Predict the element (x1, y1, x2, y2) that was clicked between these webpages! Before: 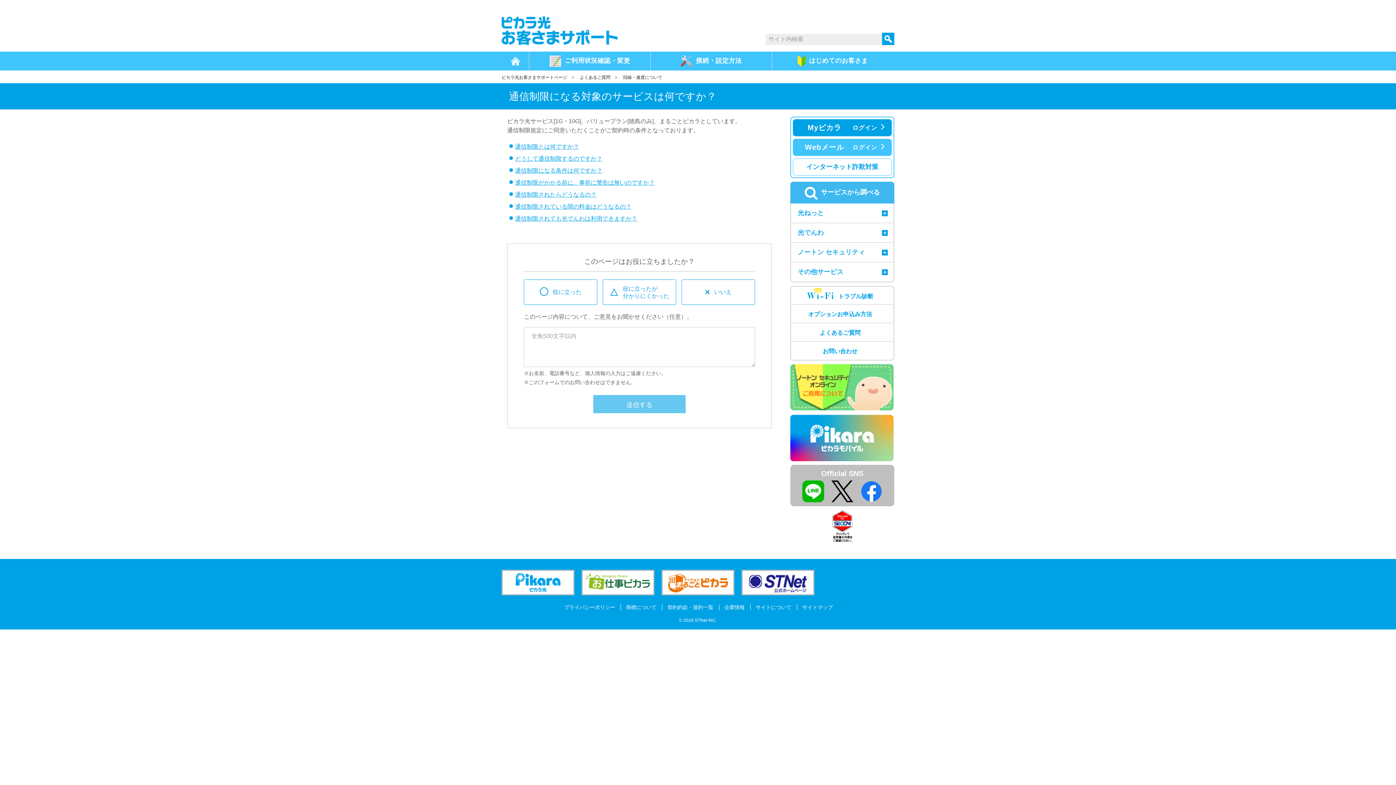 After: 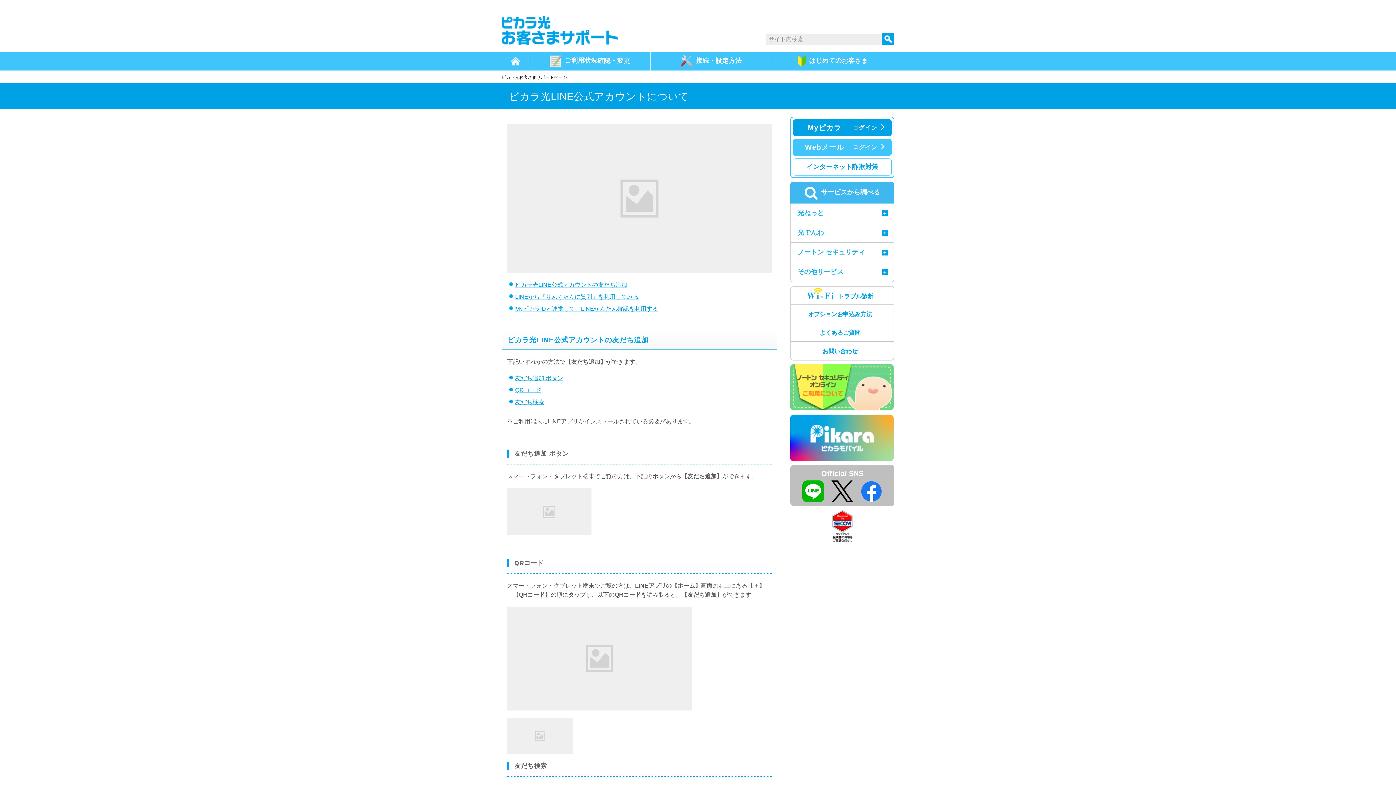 Action: bbox: (802, 480, 824, 502)